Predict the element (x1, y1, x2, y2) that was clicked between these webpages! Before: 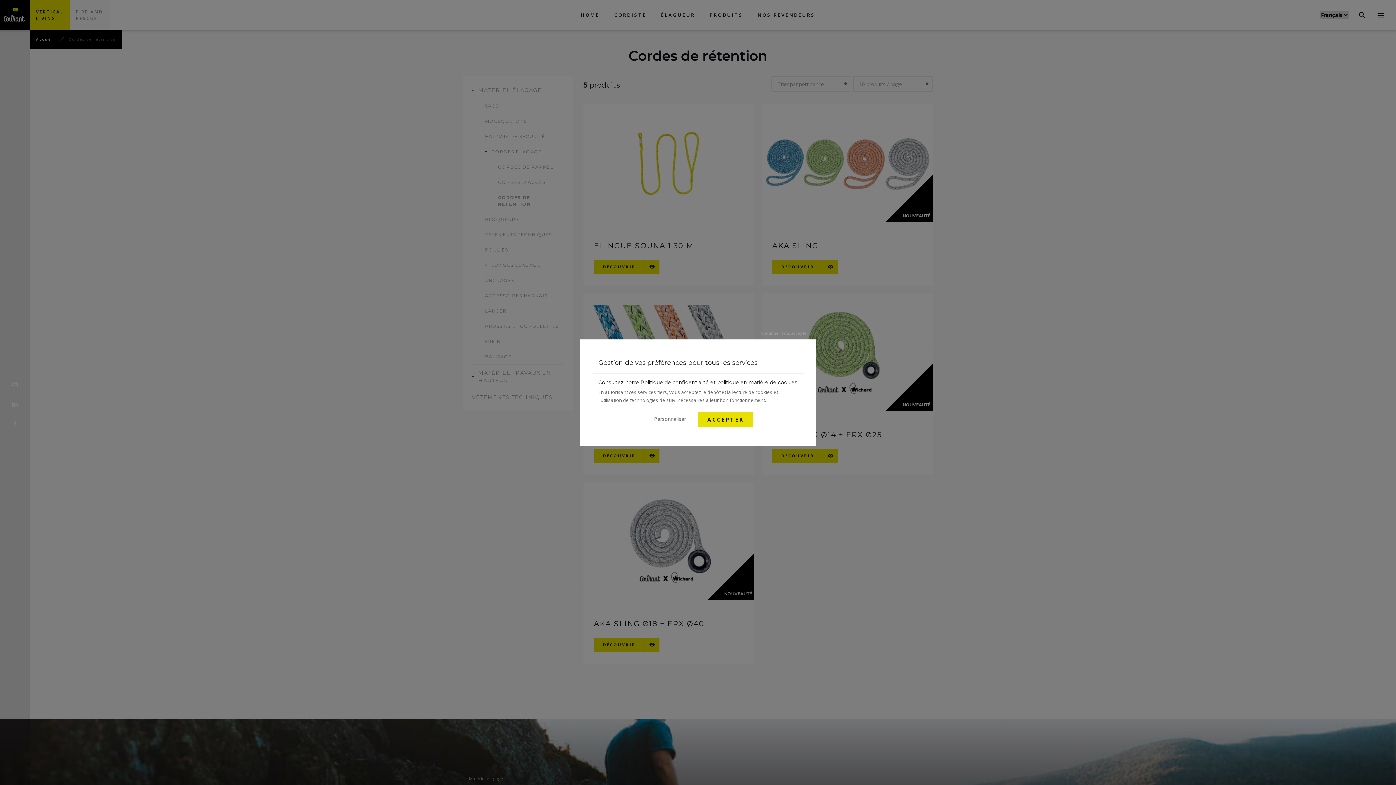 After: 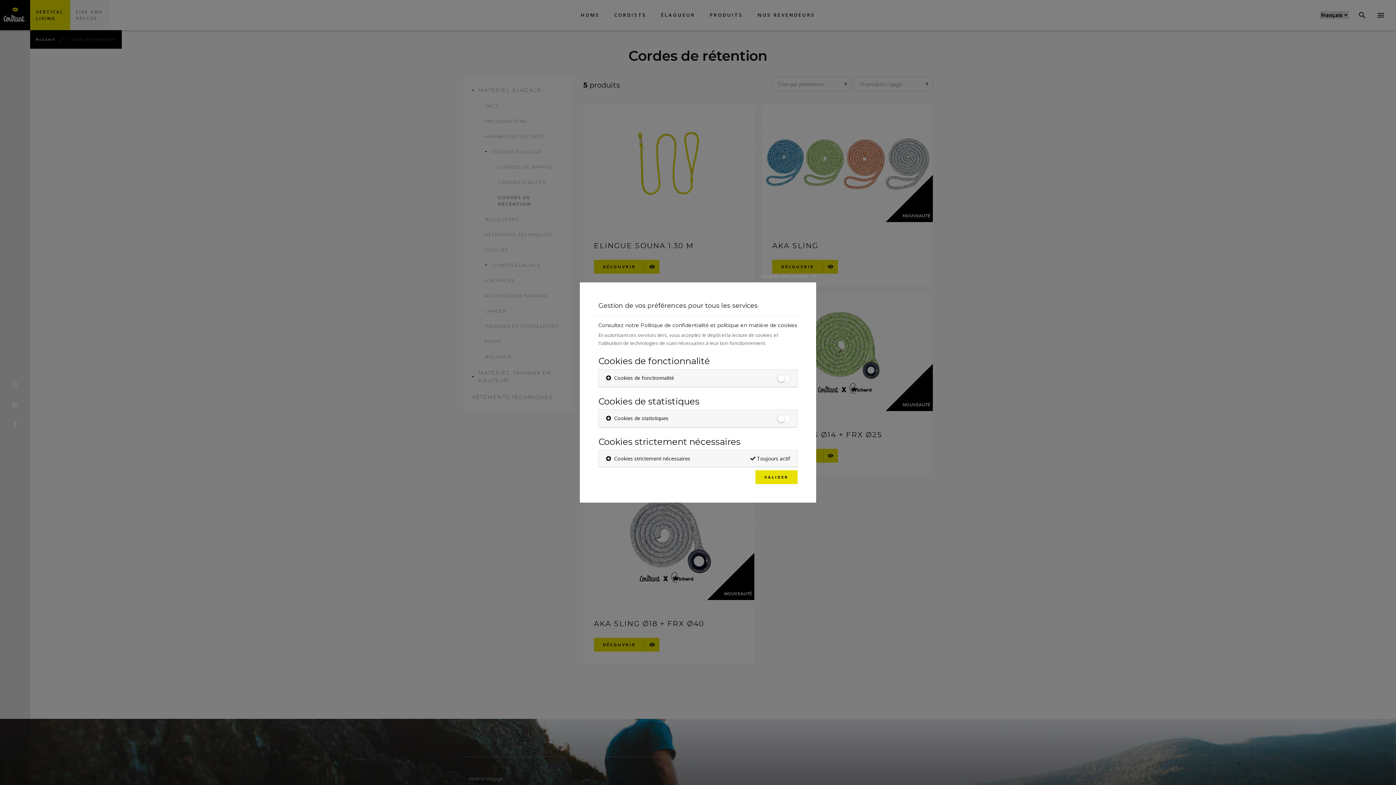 Action: label: Personnaliser bbox: (654, 415, 686, 422)